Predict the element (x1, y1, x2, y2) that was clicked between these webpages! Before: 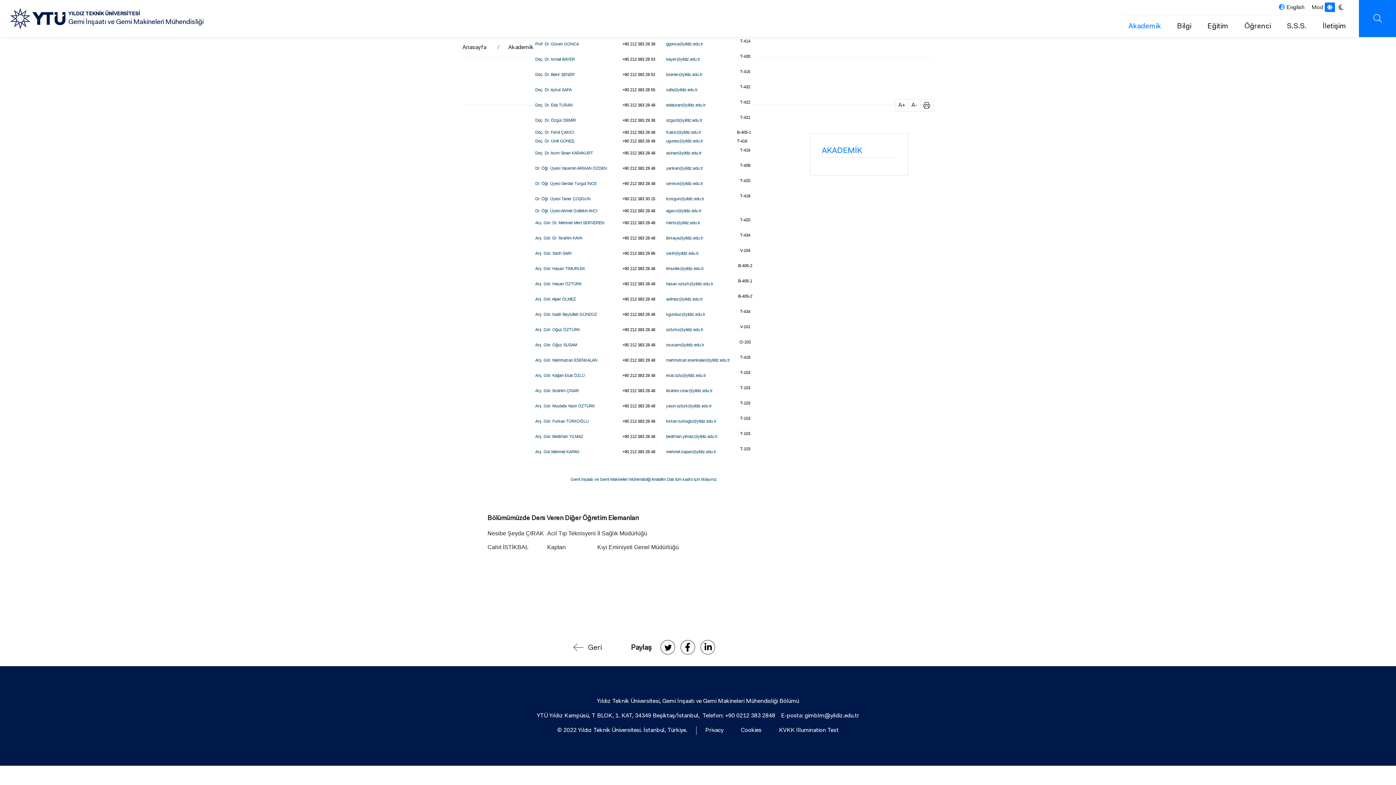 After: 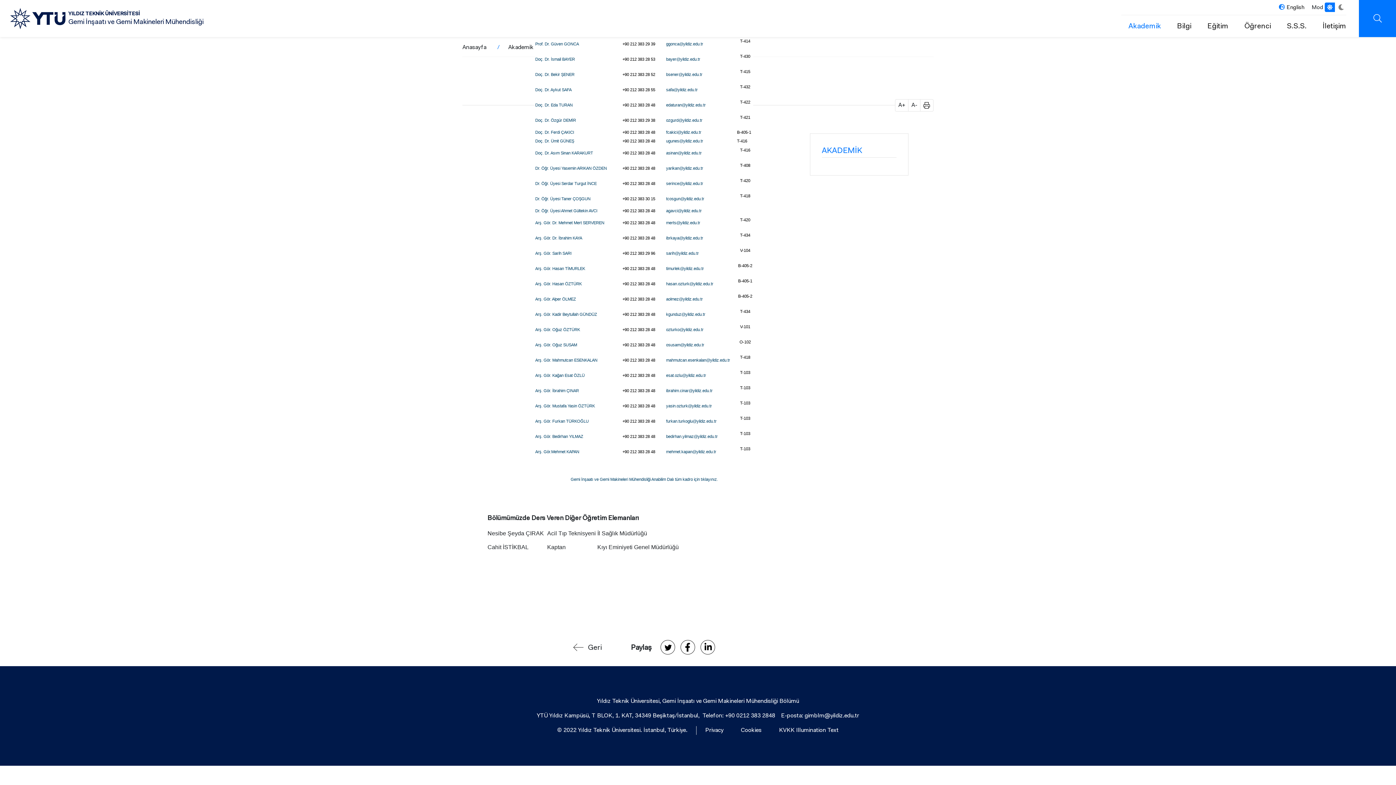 Action: label: Doç. Dr. Asım Sinan KARAKURT bbox: (535, 150, 593, 156)